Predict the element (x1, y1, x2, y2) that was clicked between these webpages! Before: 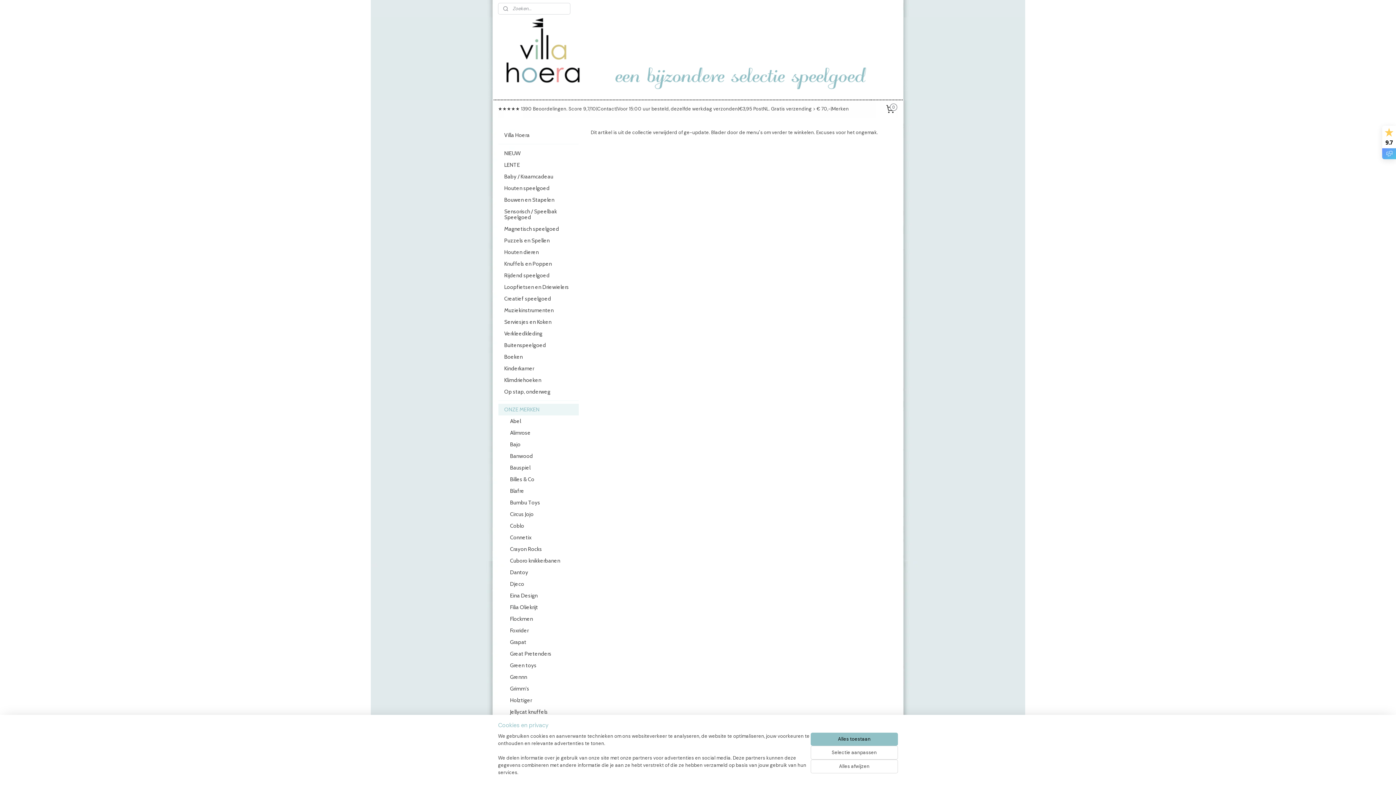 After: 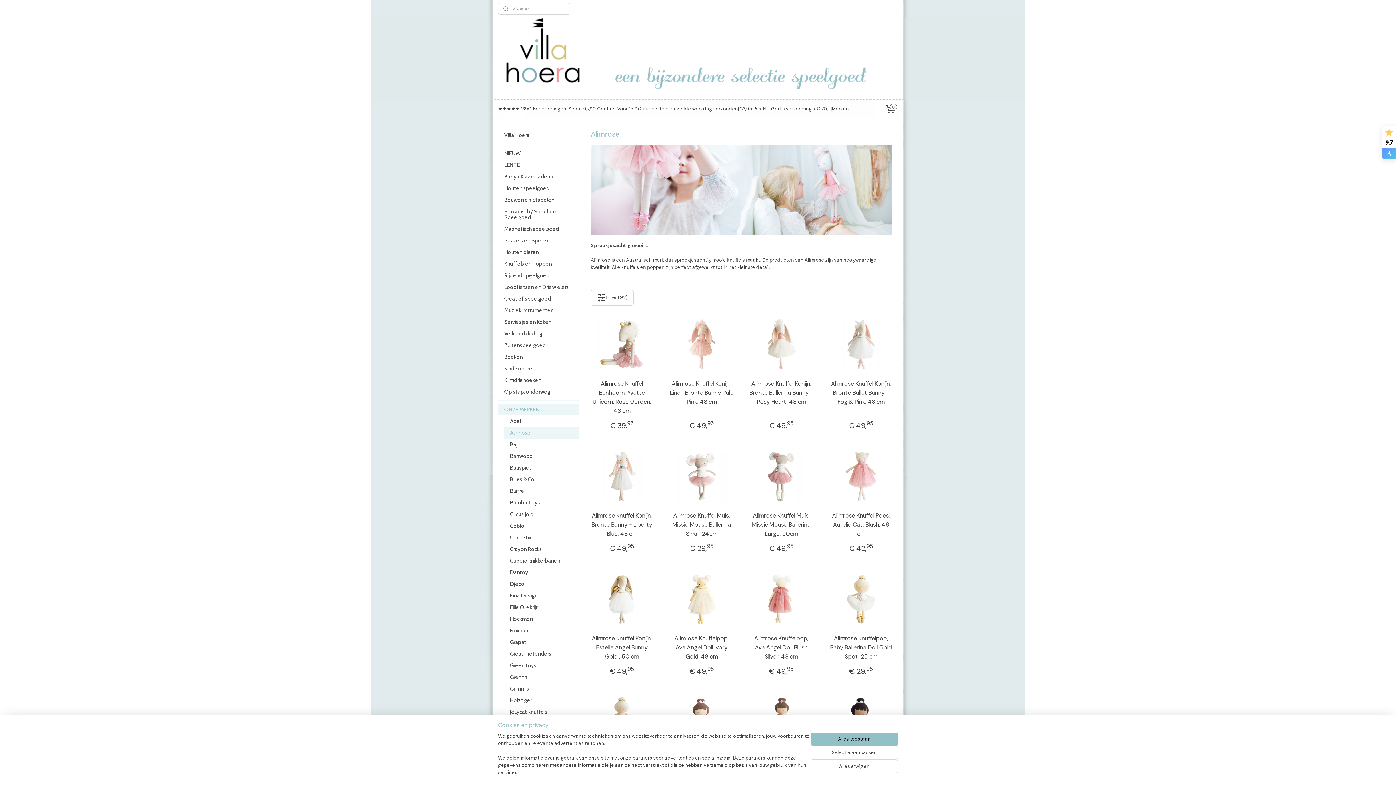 Action: bbox: (504, 427, 578, 438) label: Alimrose